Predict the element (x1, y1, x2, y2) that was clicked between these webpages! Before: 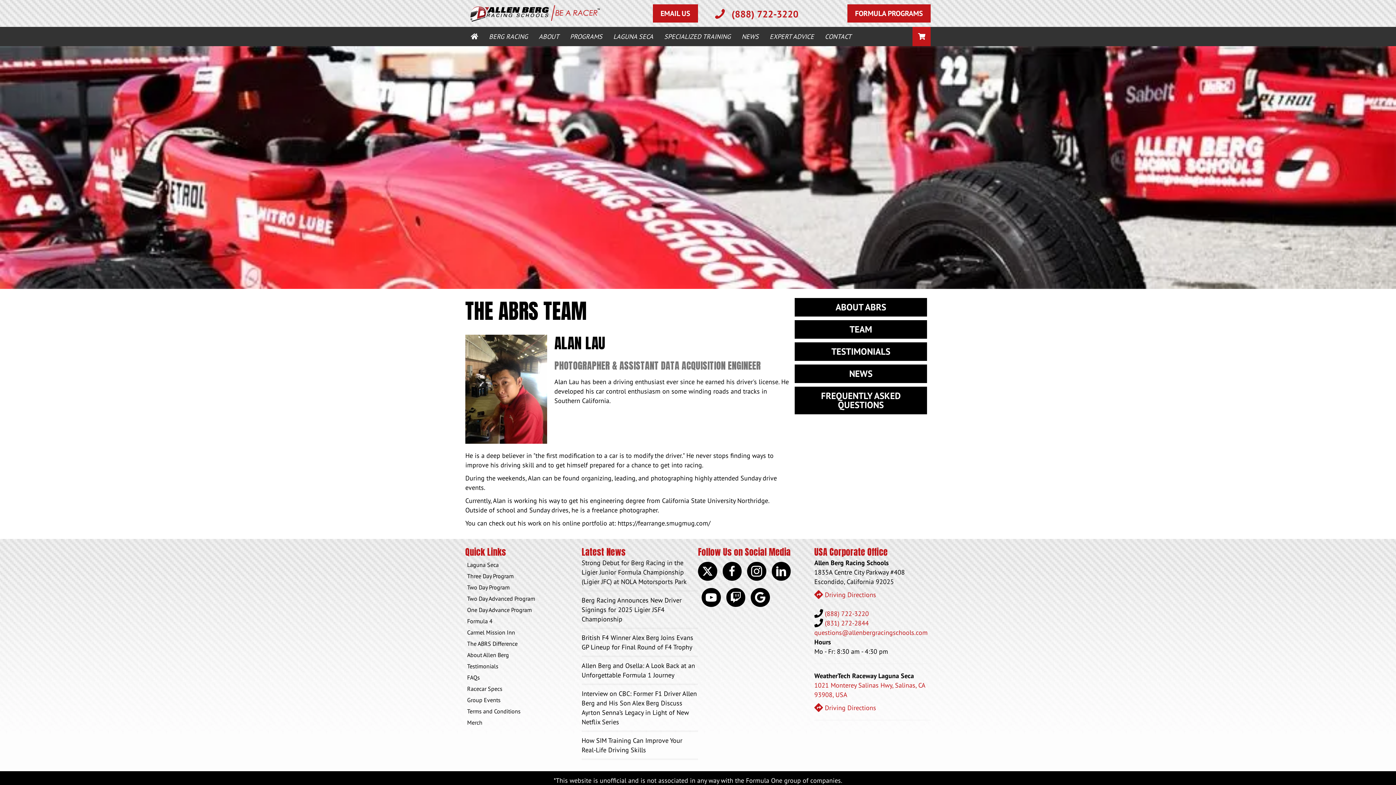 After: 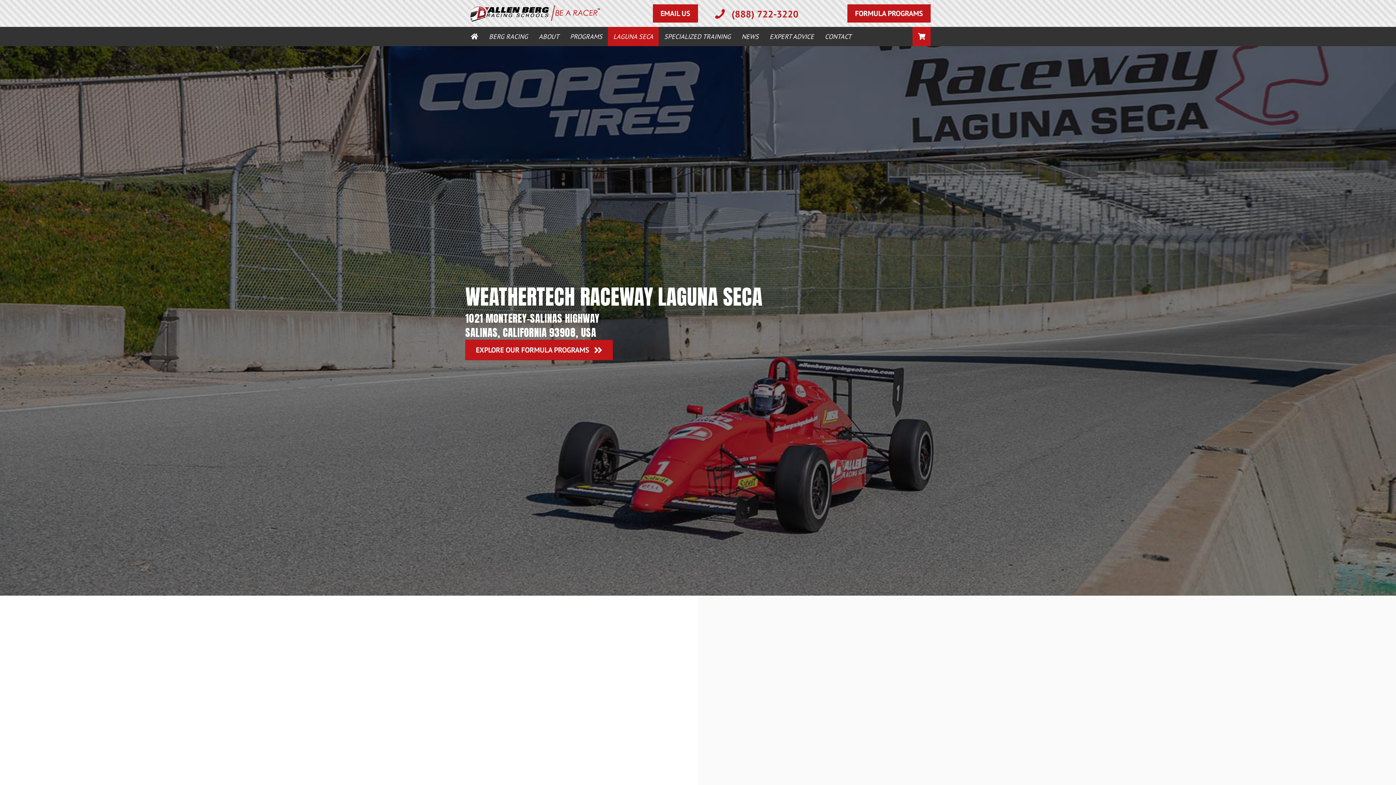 Action: label: Laguna Seca bbox: (467, 566, 580, 575)